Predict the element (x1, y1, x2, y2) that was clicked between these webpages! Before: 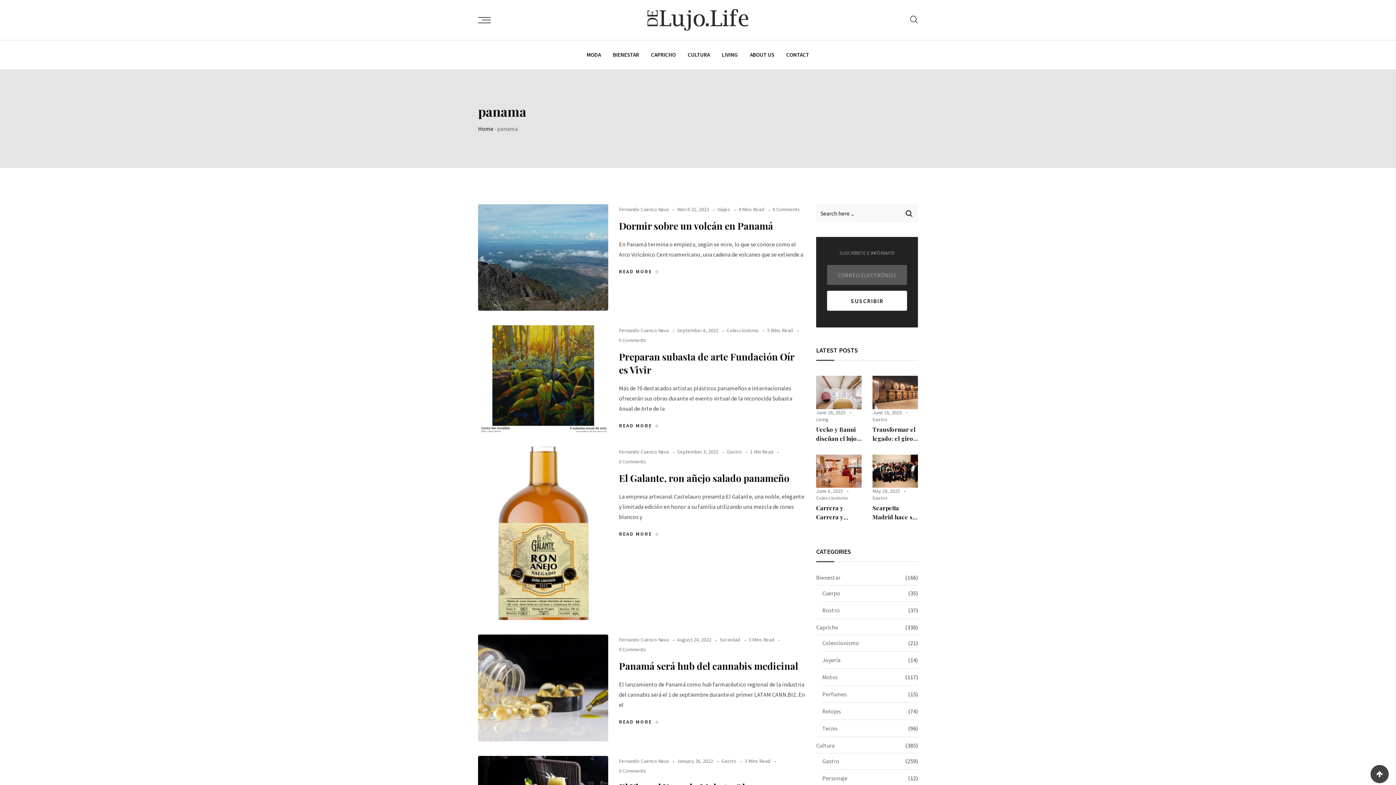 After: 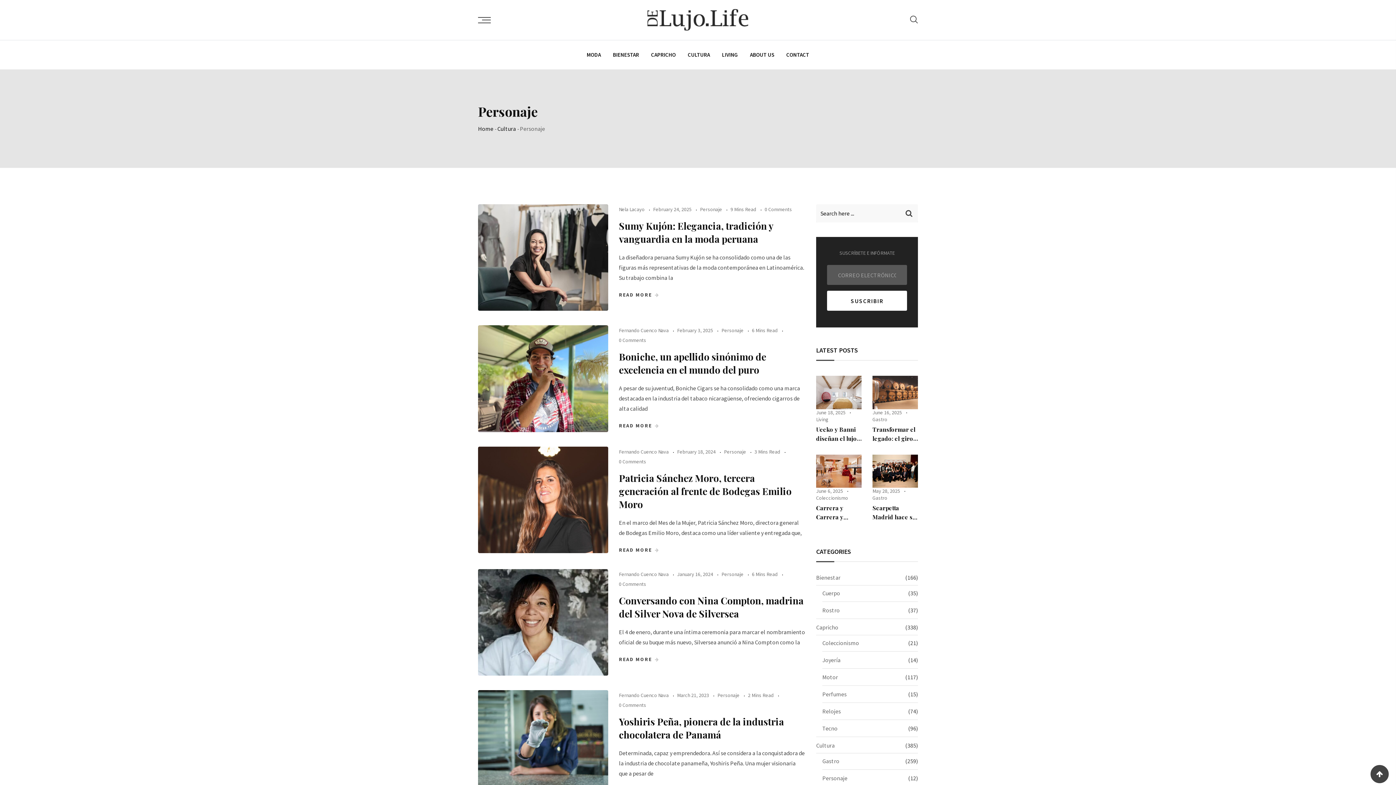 Action: bbox: (822, 773, 847, 783) label: Personaje